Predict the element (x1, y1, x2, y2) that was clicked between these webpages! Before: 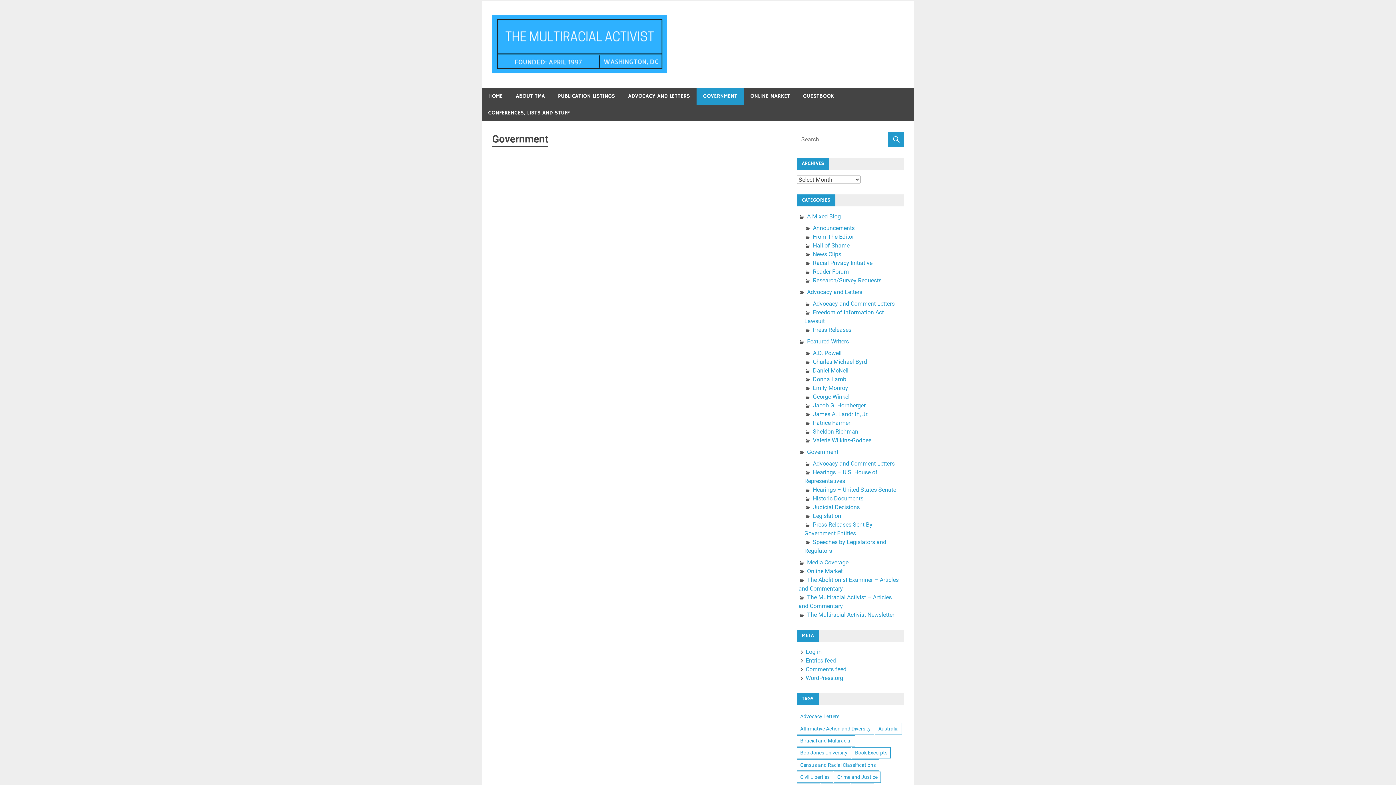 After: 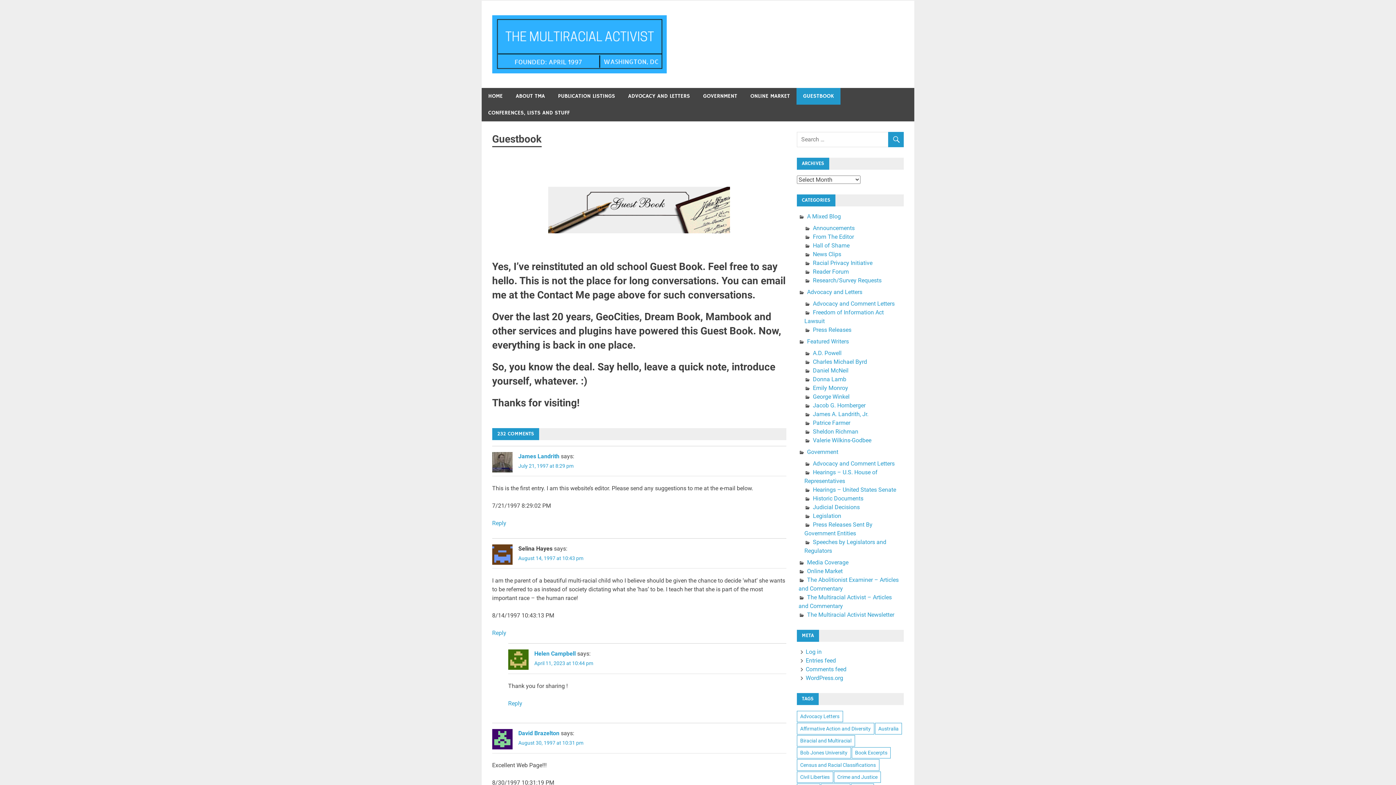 Action: bbox: (796, 88, 840, 104) label: GUESTBOOK